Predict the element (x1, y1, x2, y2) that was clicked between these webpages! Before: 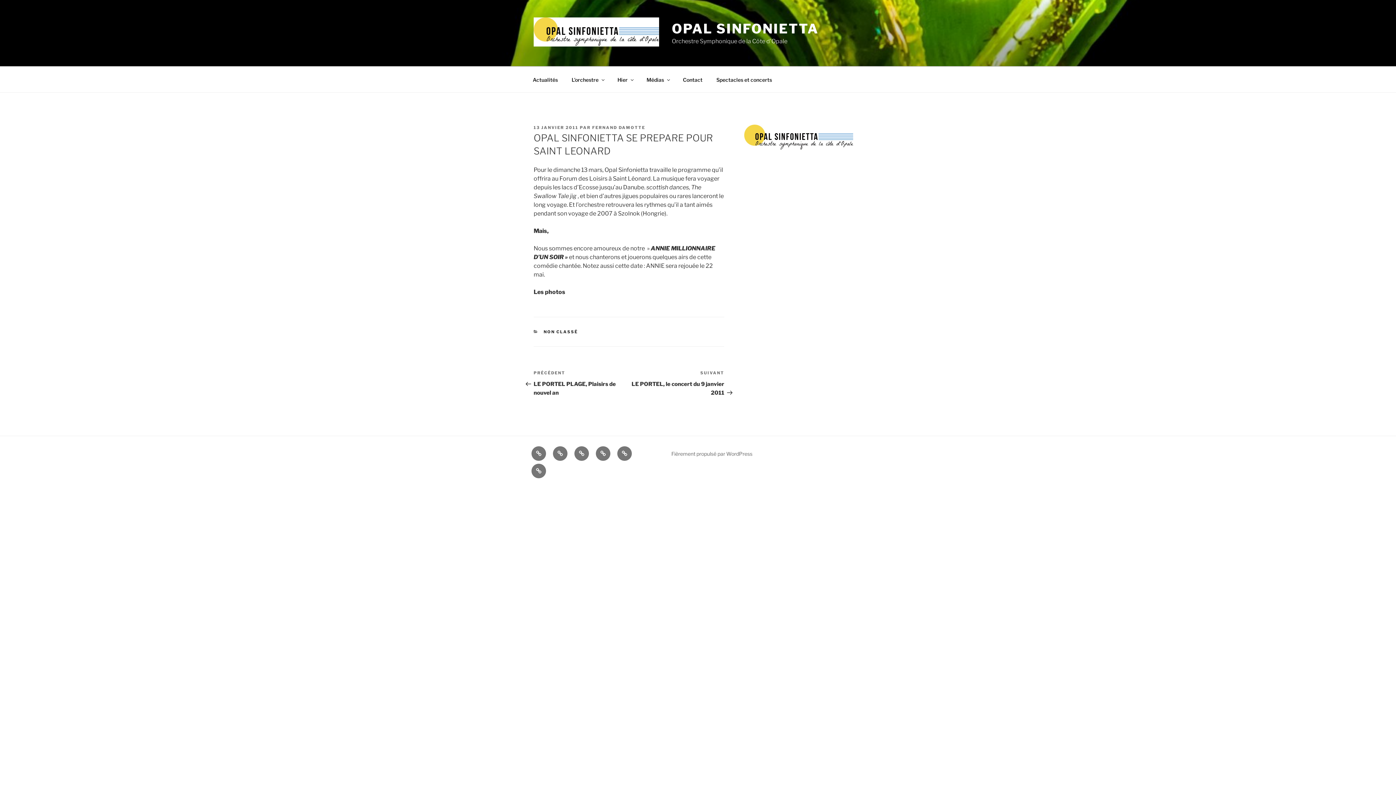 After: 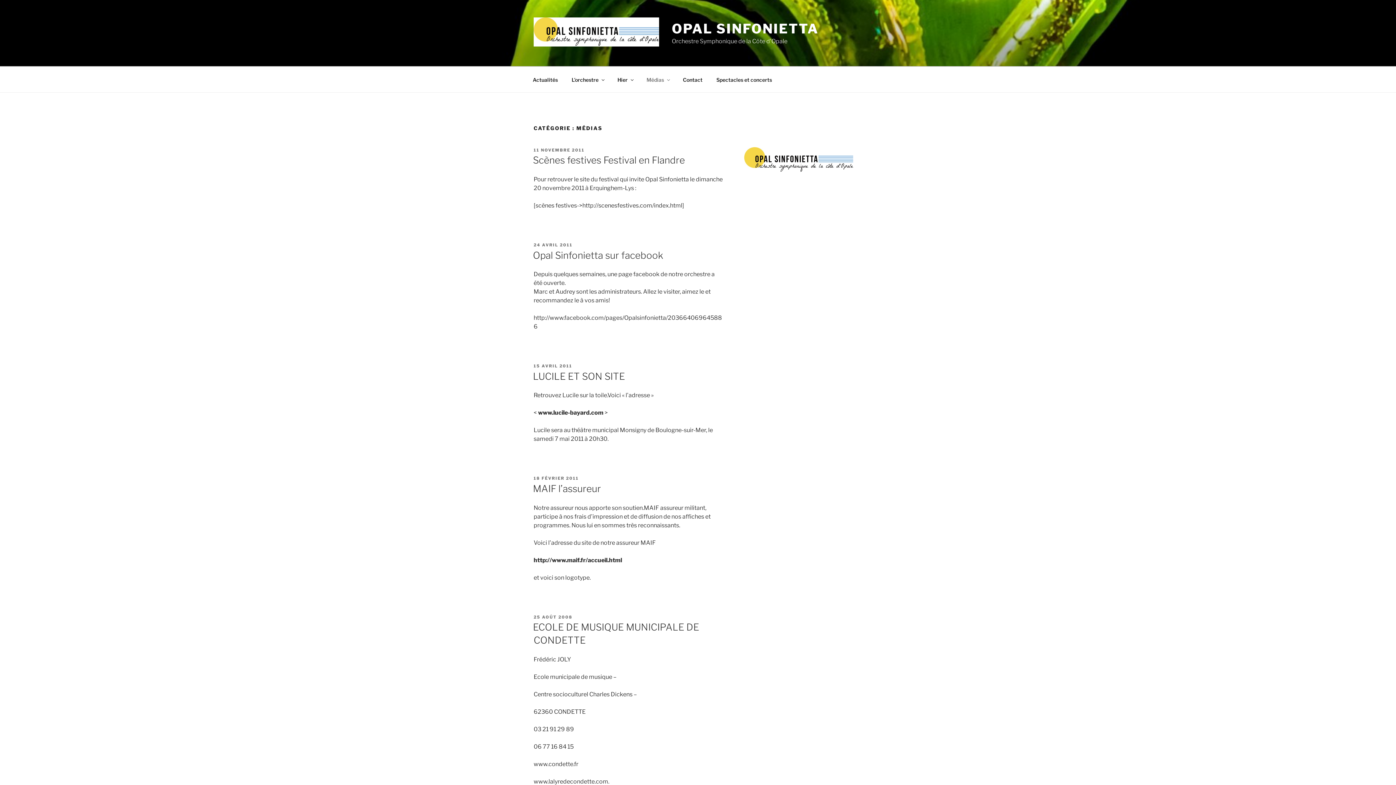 Action: label: Médias bbox: (640, 70, 675, 88)